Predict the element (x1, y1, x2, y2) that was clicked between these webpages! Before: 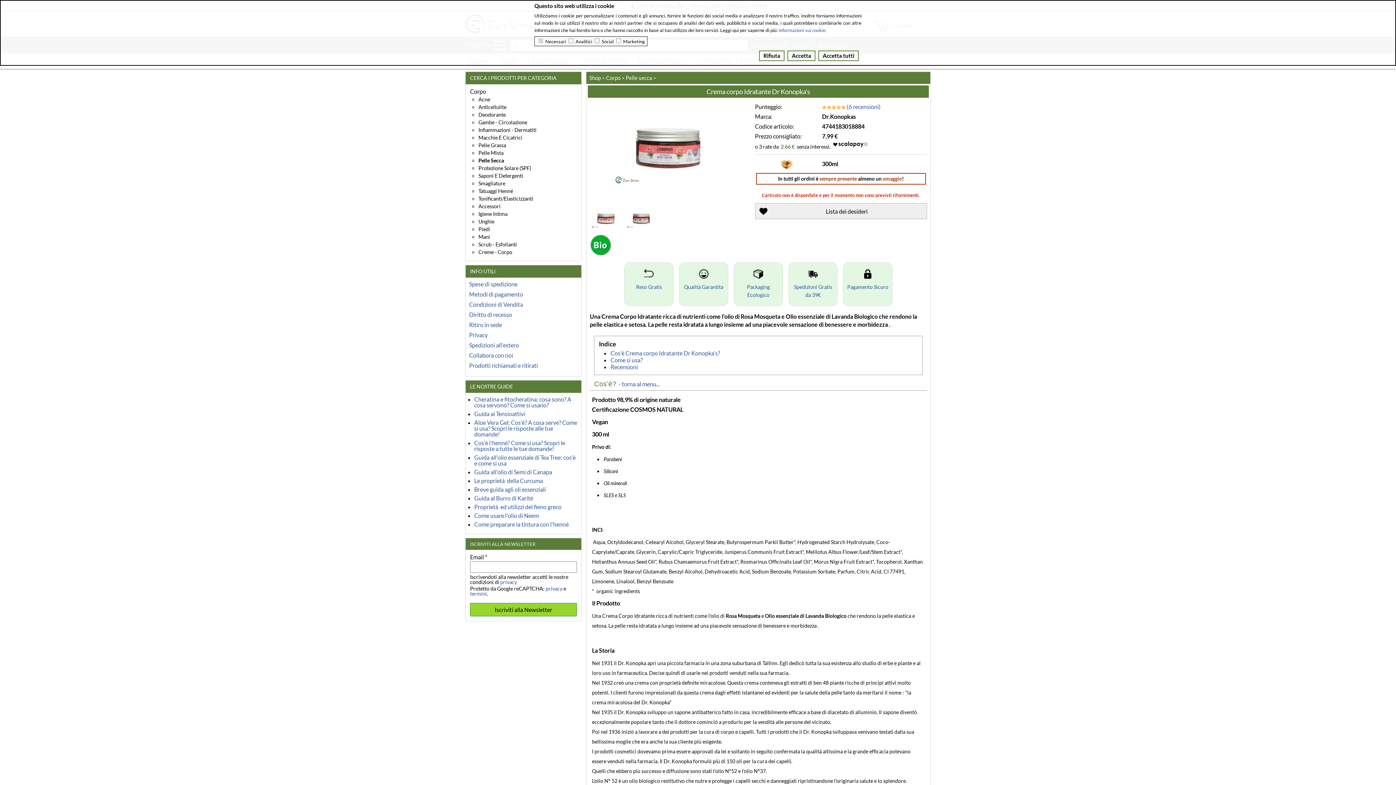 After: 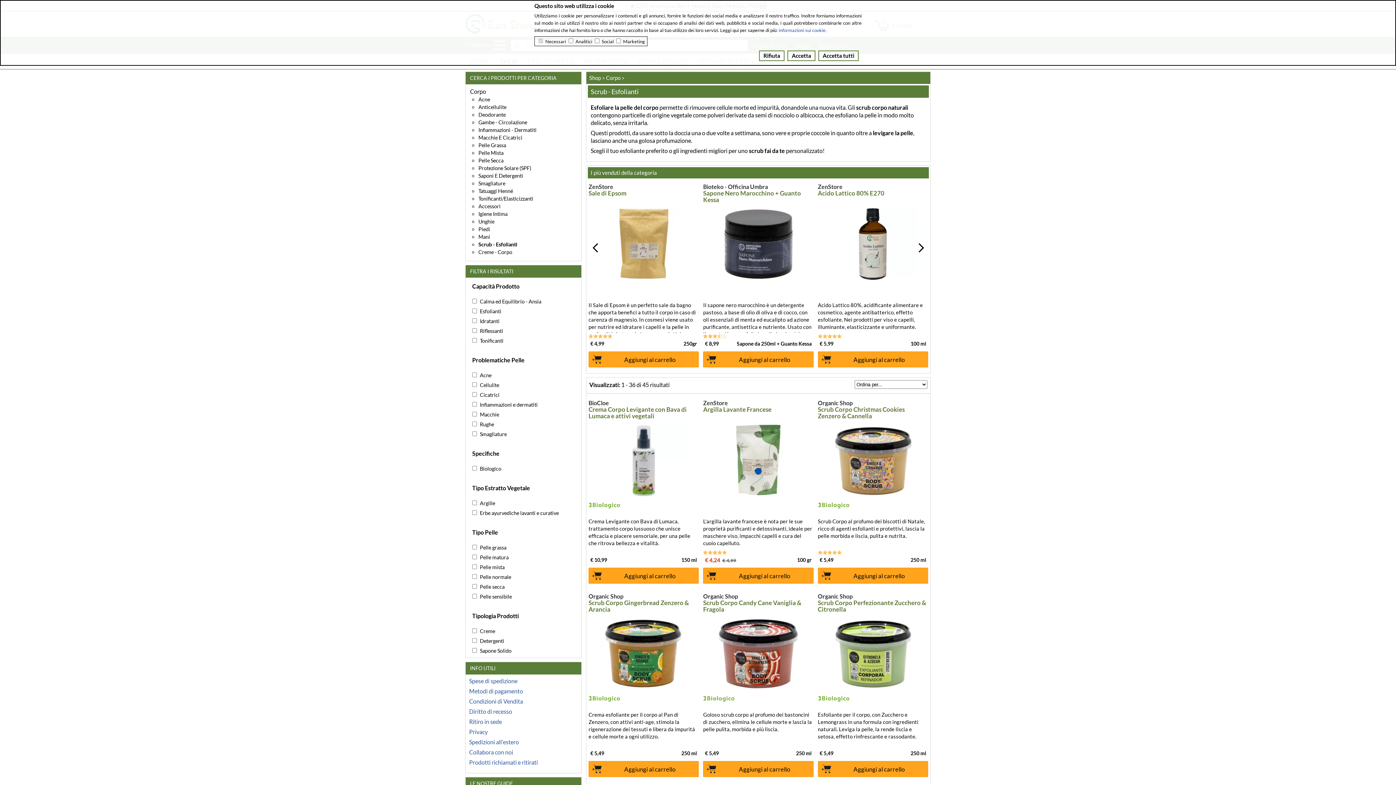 Action: bbox: (478, 242, 574, 247) label: Scrub - Esfolianti